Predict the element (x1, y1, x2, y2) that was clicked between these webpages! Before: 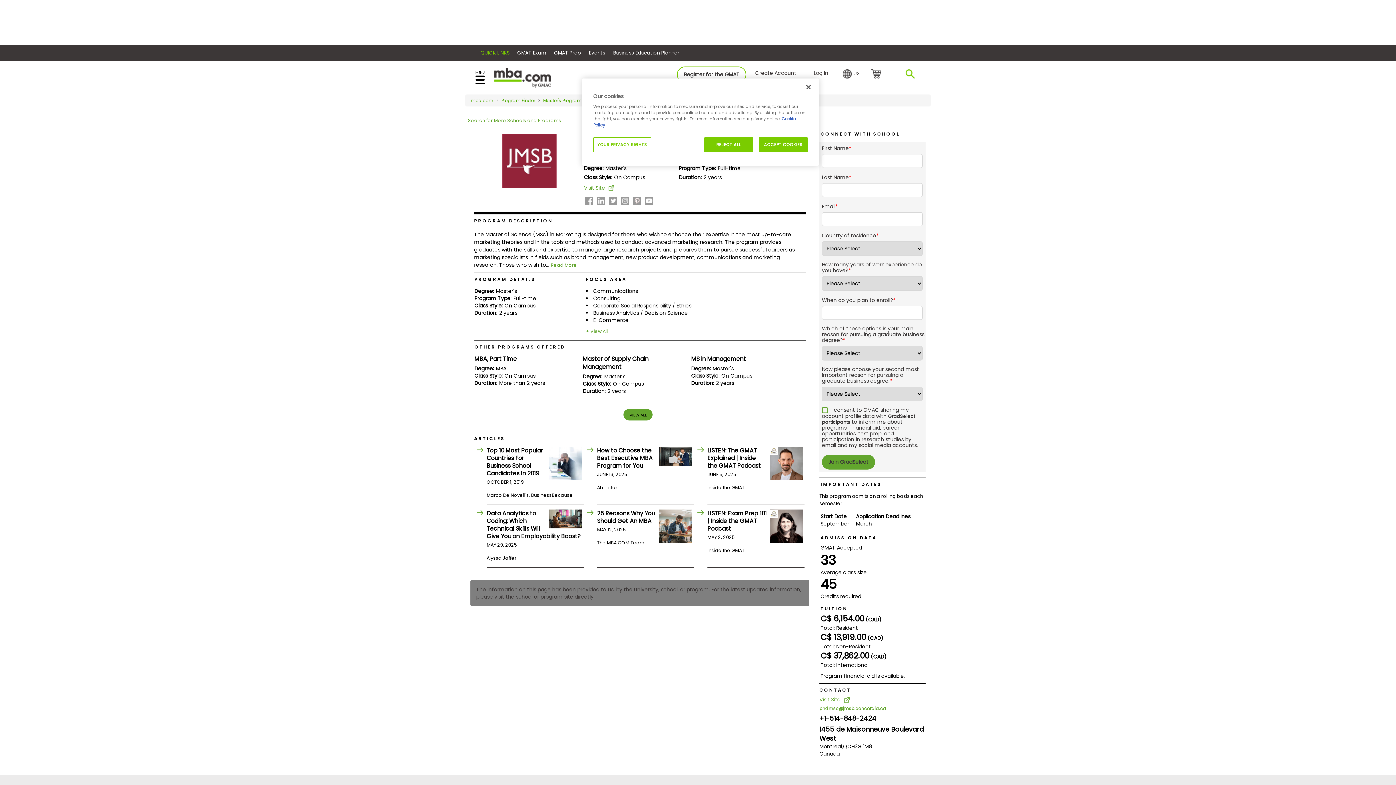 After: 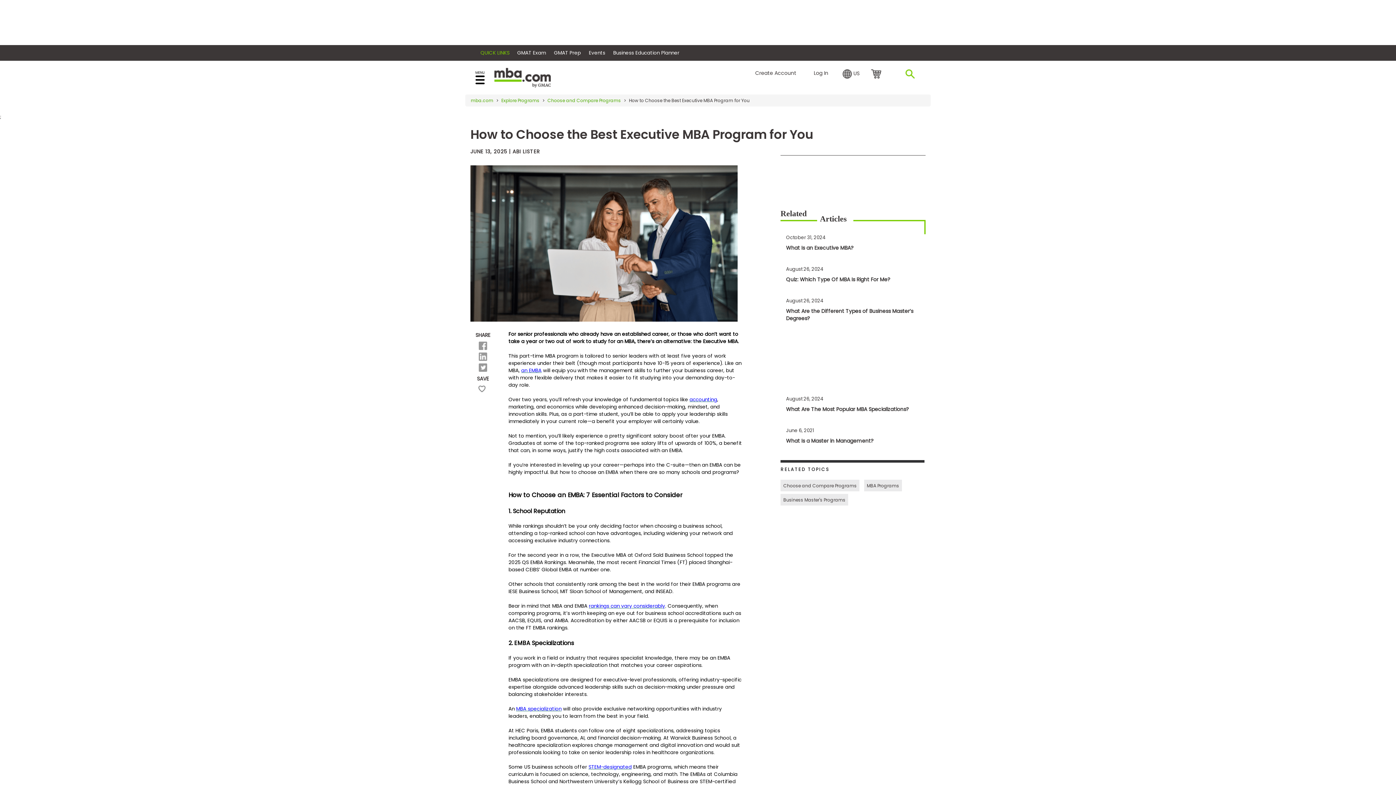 Action: bbox: (597, 446, 652, 470) label: How to Choose the Best Executive MBA Program for You